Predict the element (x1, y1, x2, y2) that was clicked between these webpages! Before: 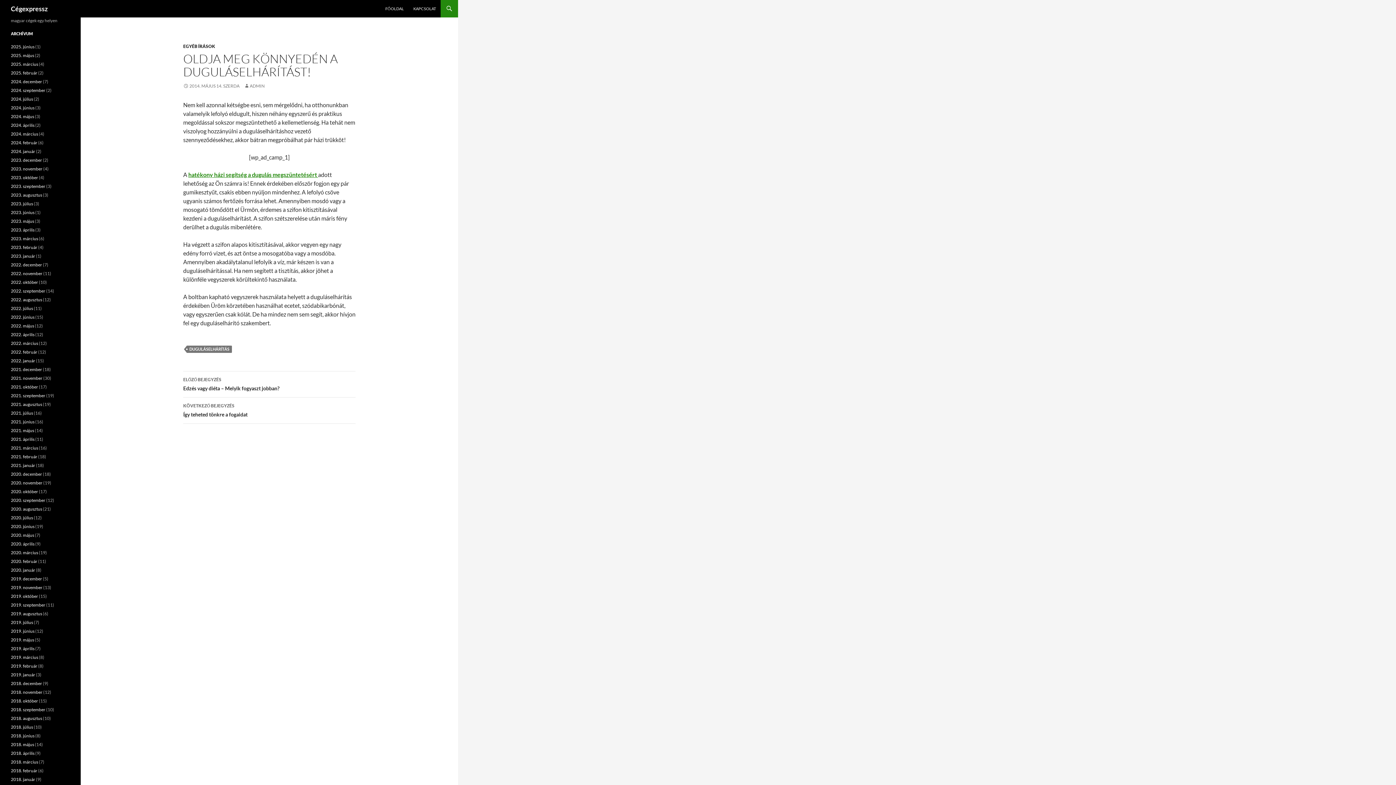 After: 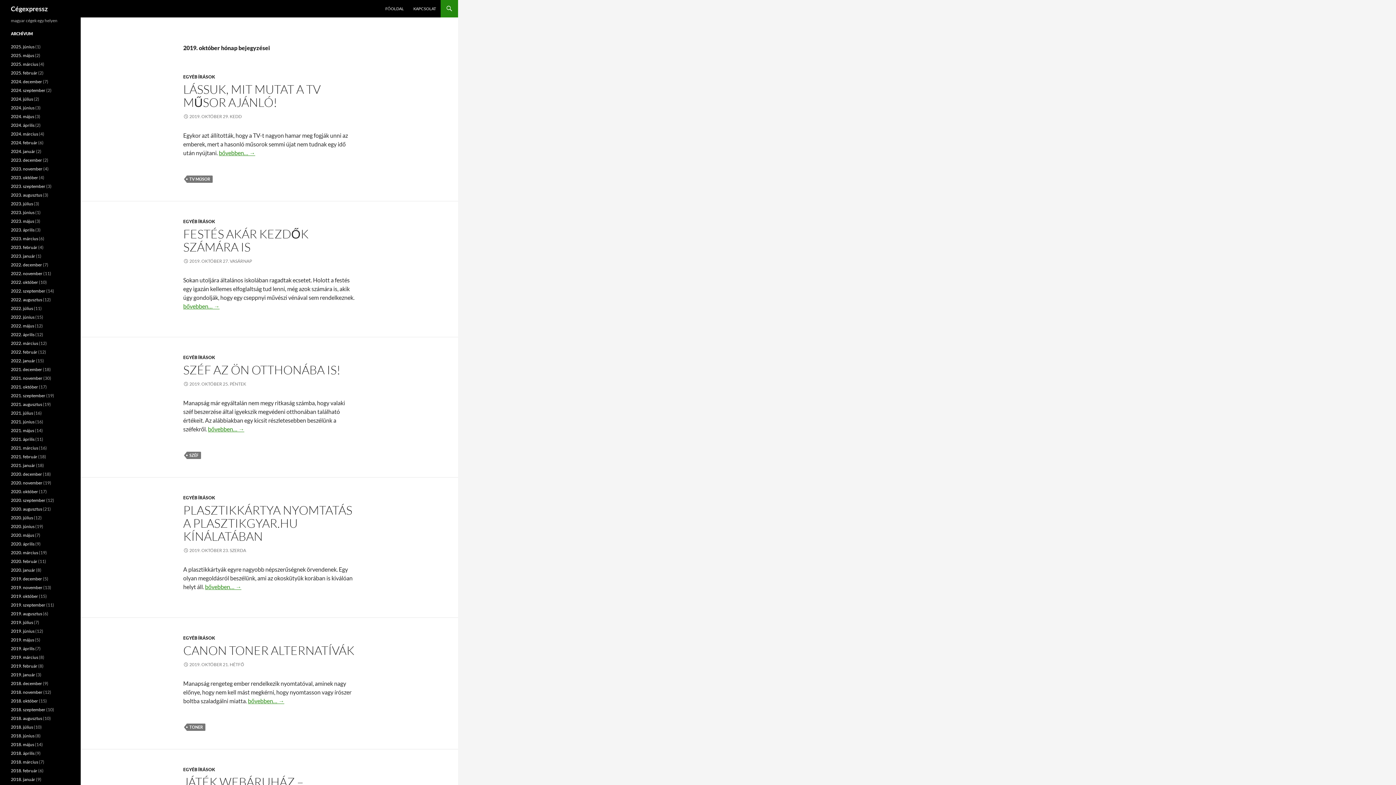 Action: label: 2019. október bbox: (10, 593, 38, 599)